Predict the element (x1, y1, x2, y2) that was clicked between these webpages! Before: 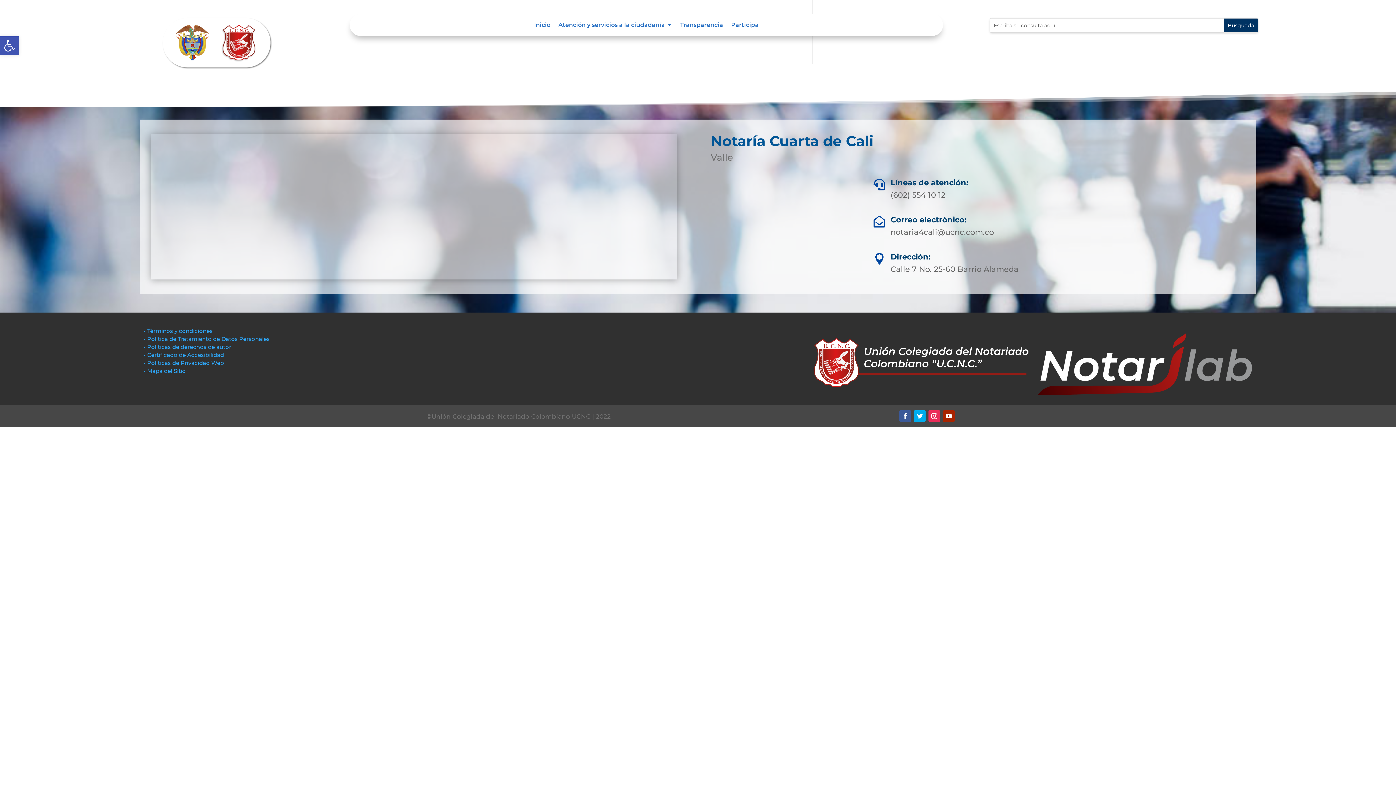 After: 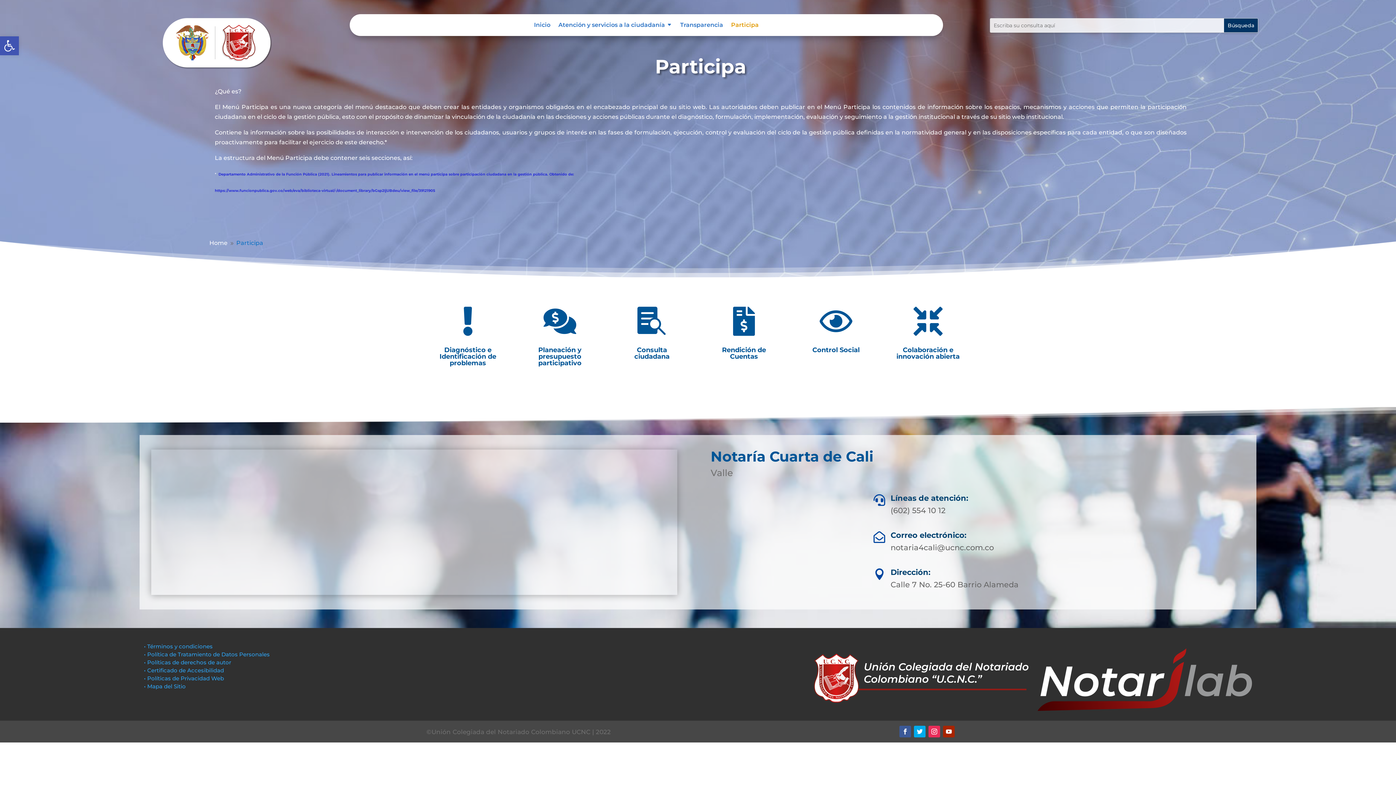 Action: label: Participa bbox: (731, 22, 758, 30)